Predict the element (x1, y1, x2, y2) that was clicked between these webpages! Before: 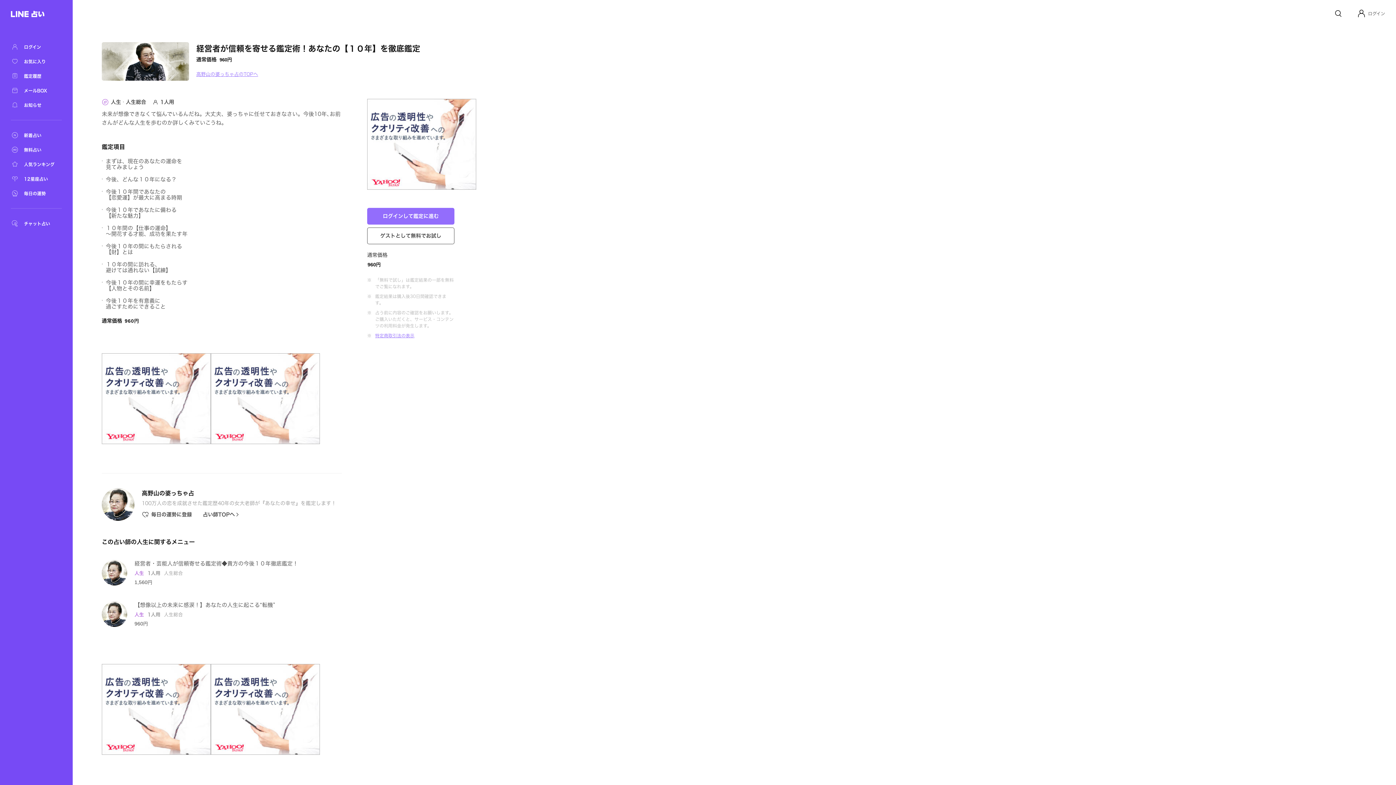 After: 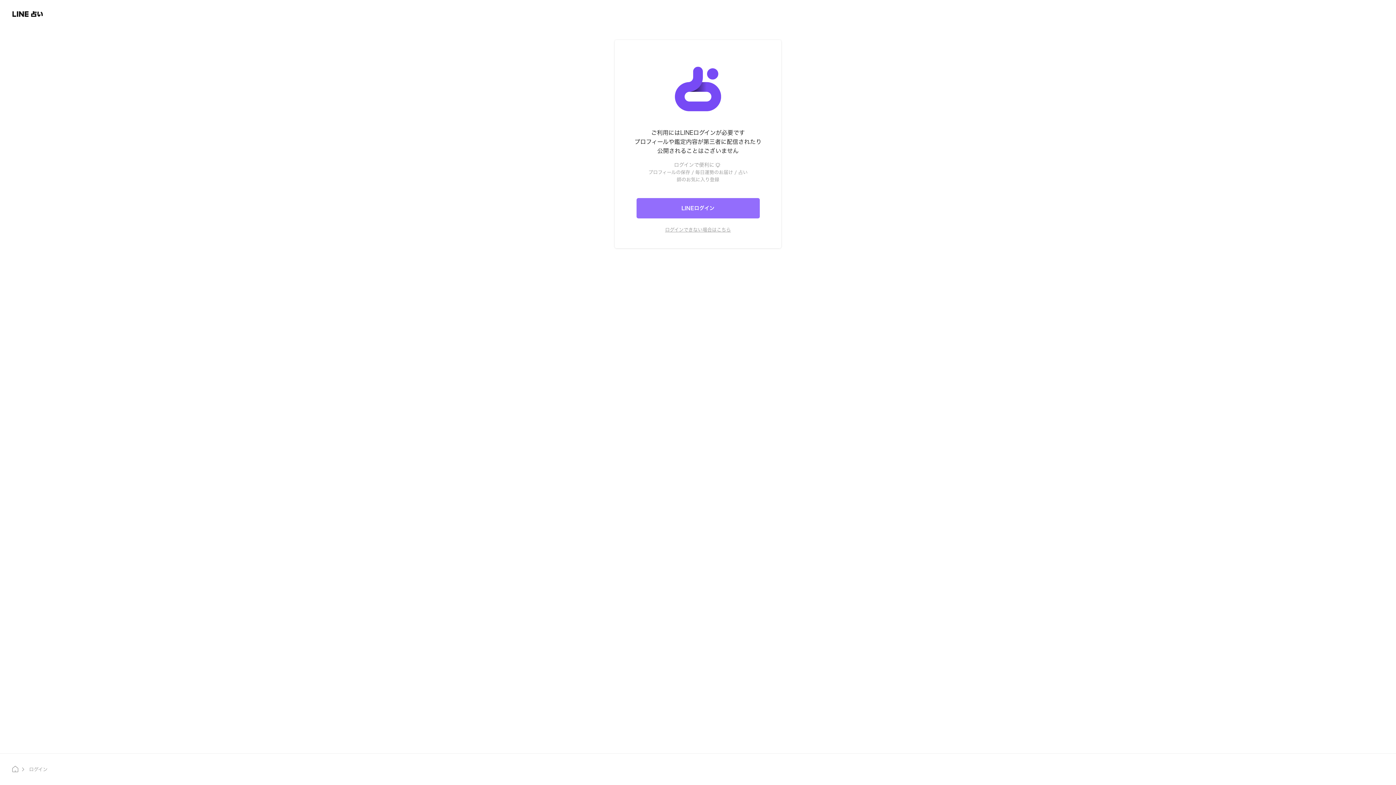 Action: label: 毎日の運勢 bbox: (10, 189, 61, 197)